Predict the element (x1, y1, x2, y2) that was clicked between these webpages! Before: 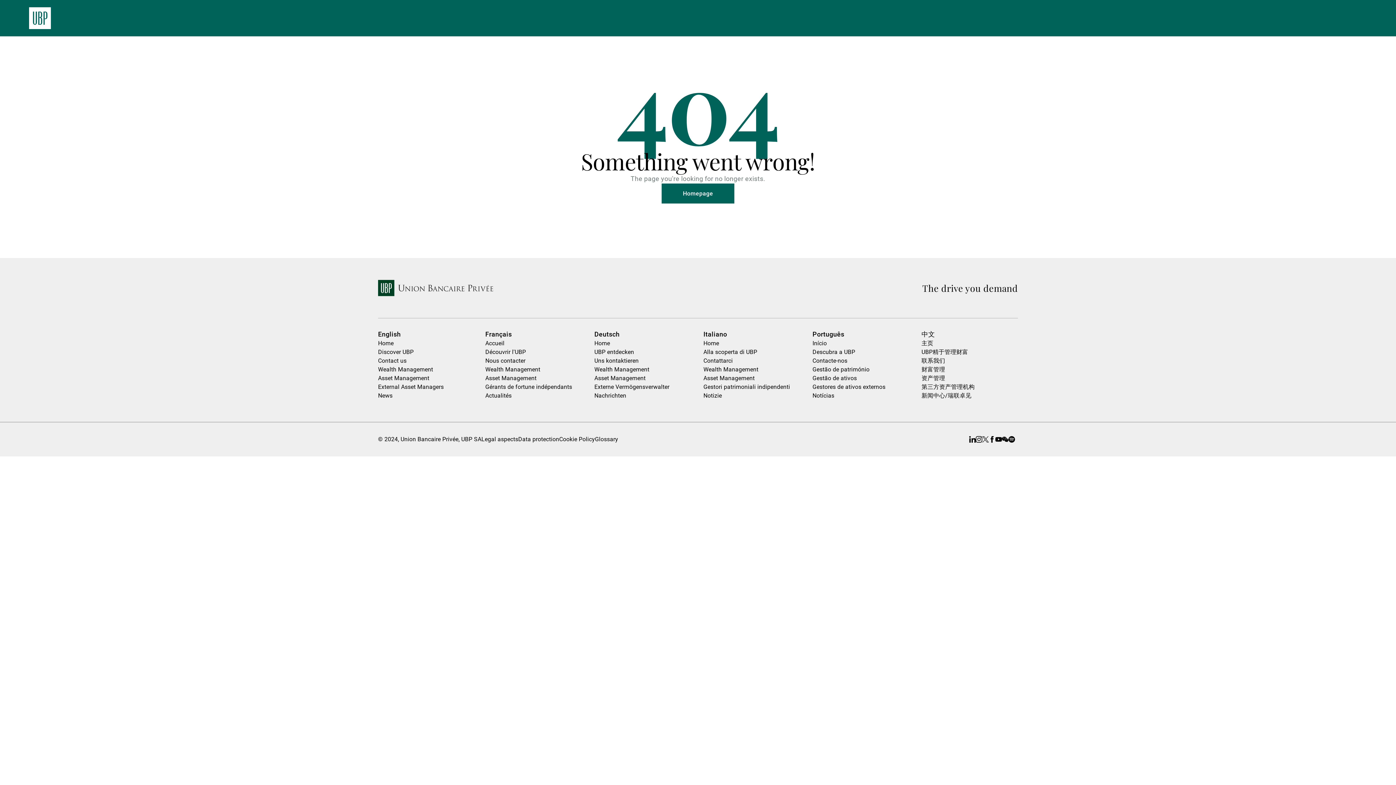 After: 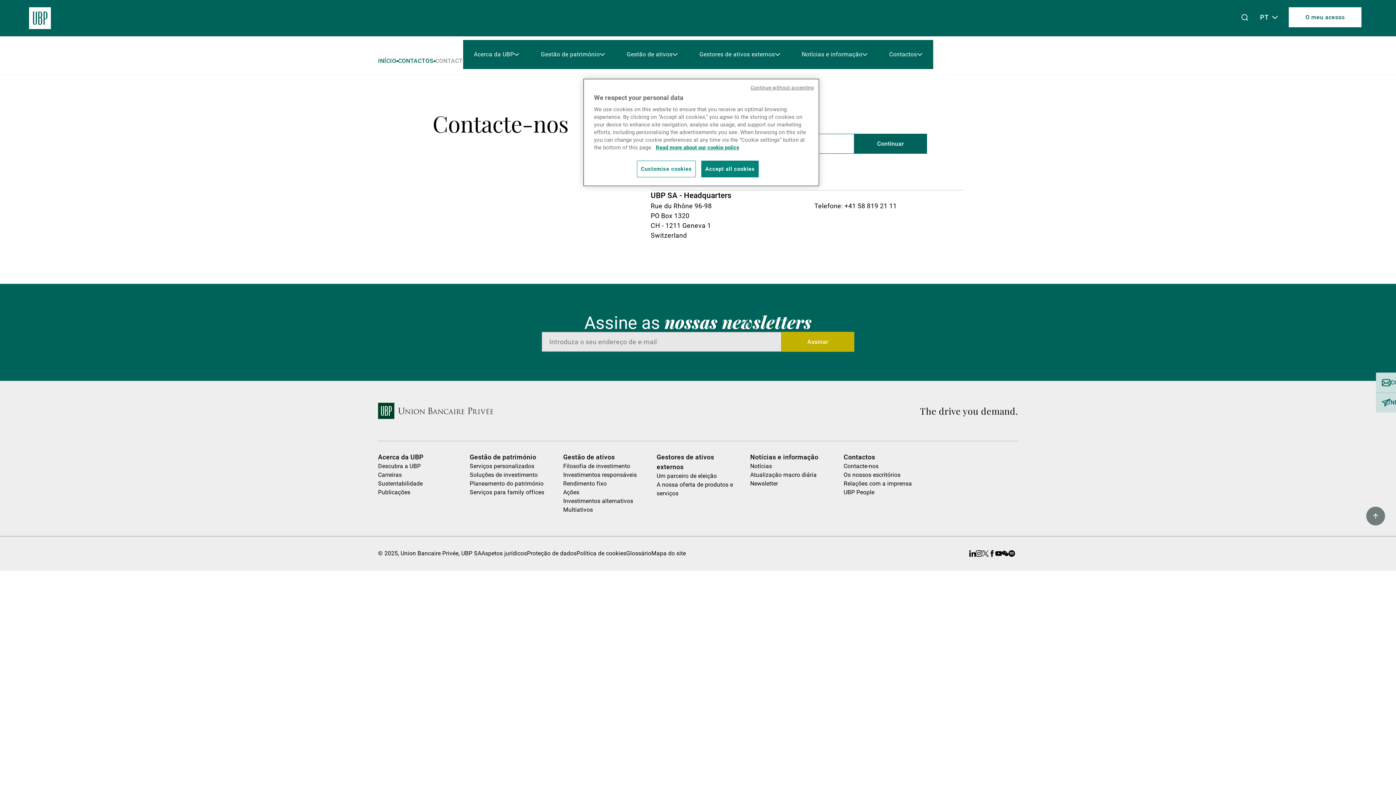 Action: label: Contacte-nos bbox: (812, 357, 847, 364)